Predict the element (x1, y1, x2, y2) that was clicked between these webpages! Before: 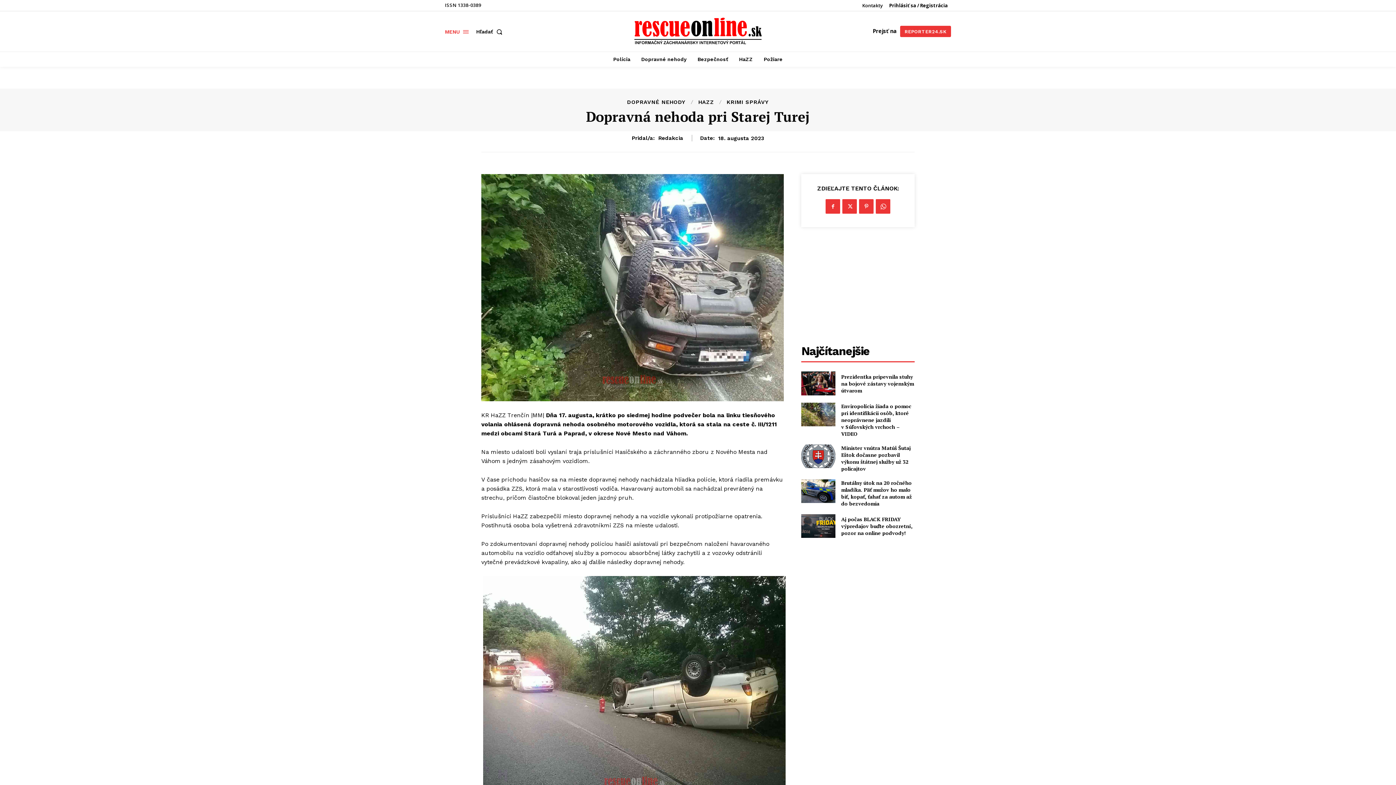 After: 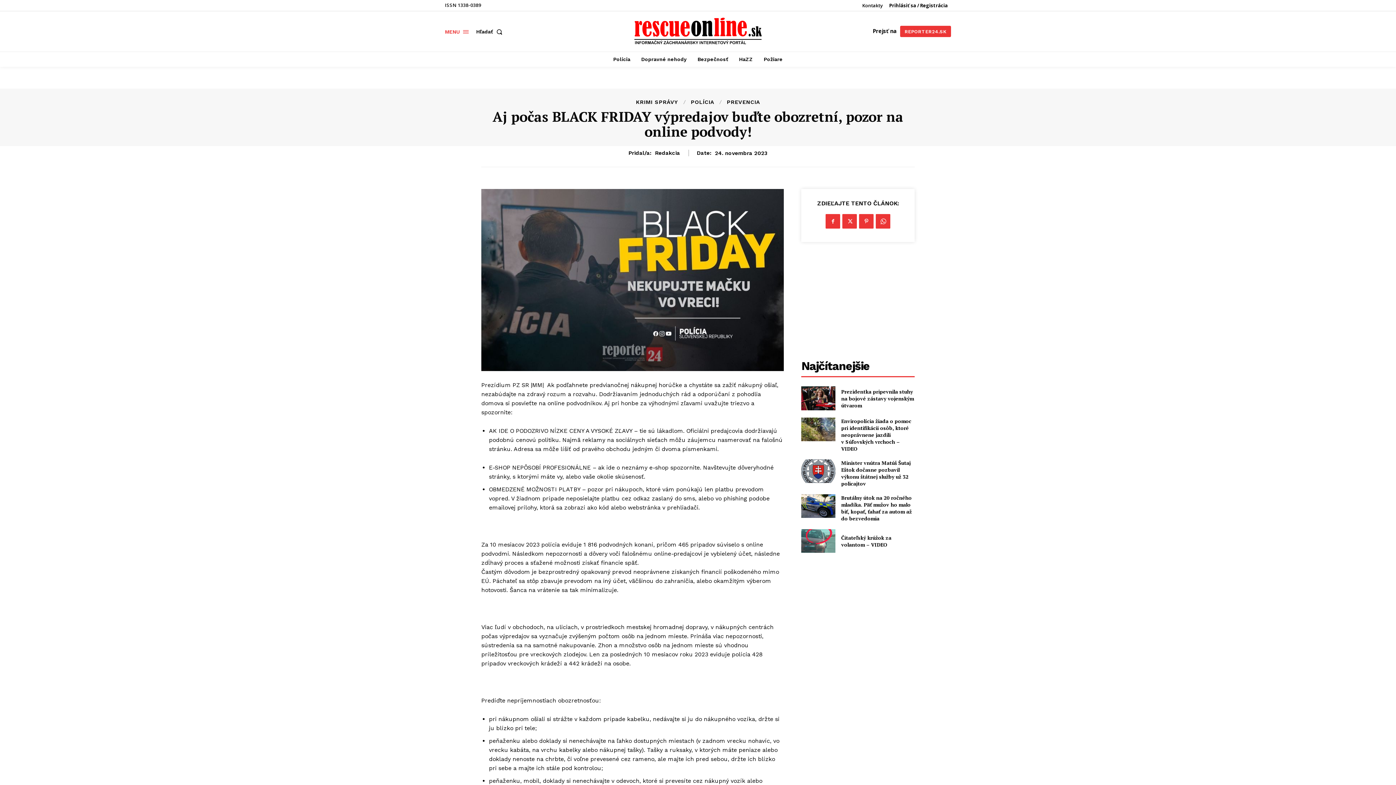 Action: bbox: (801, 514, 835, 538)